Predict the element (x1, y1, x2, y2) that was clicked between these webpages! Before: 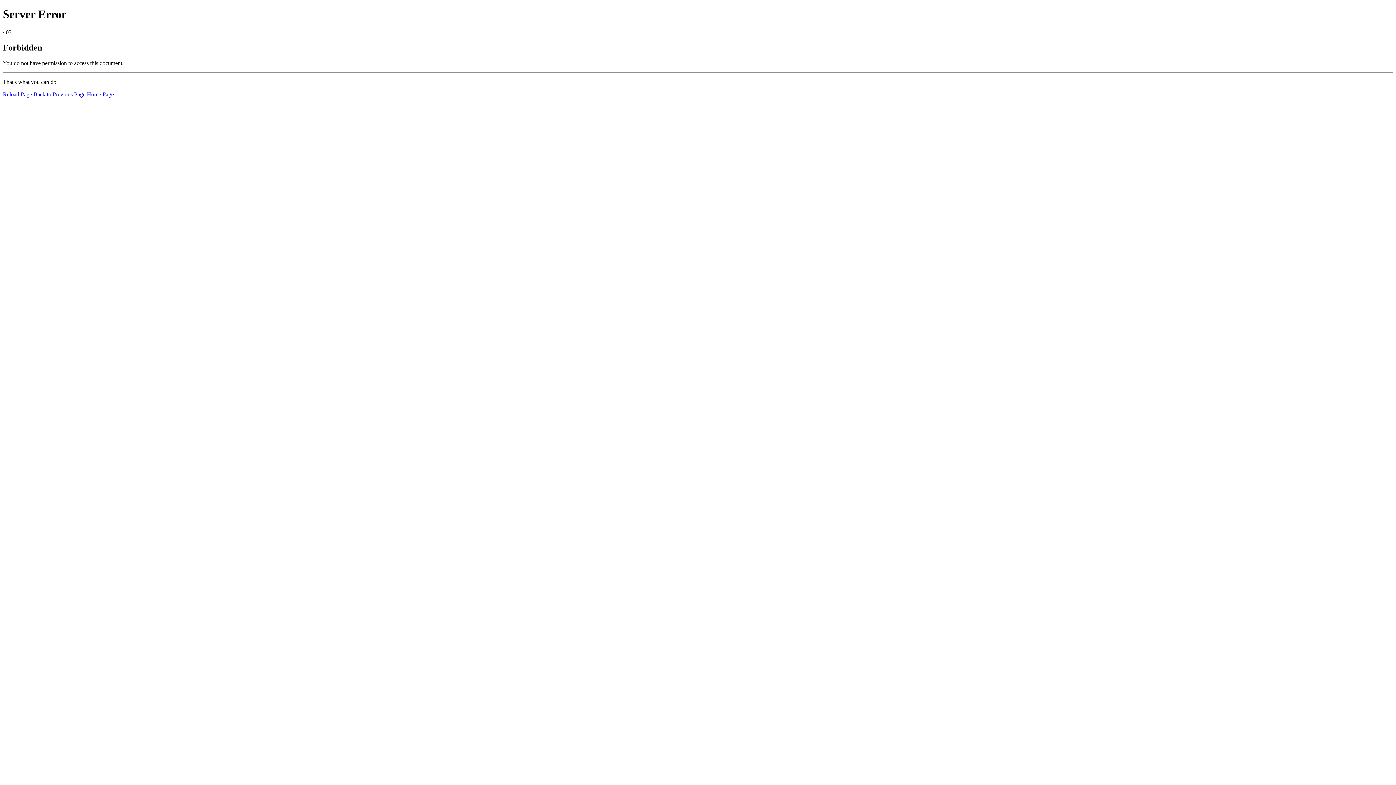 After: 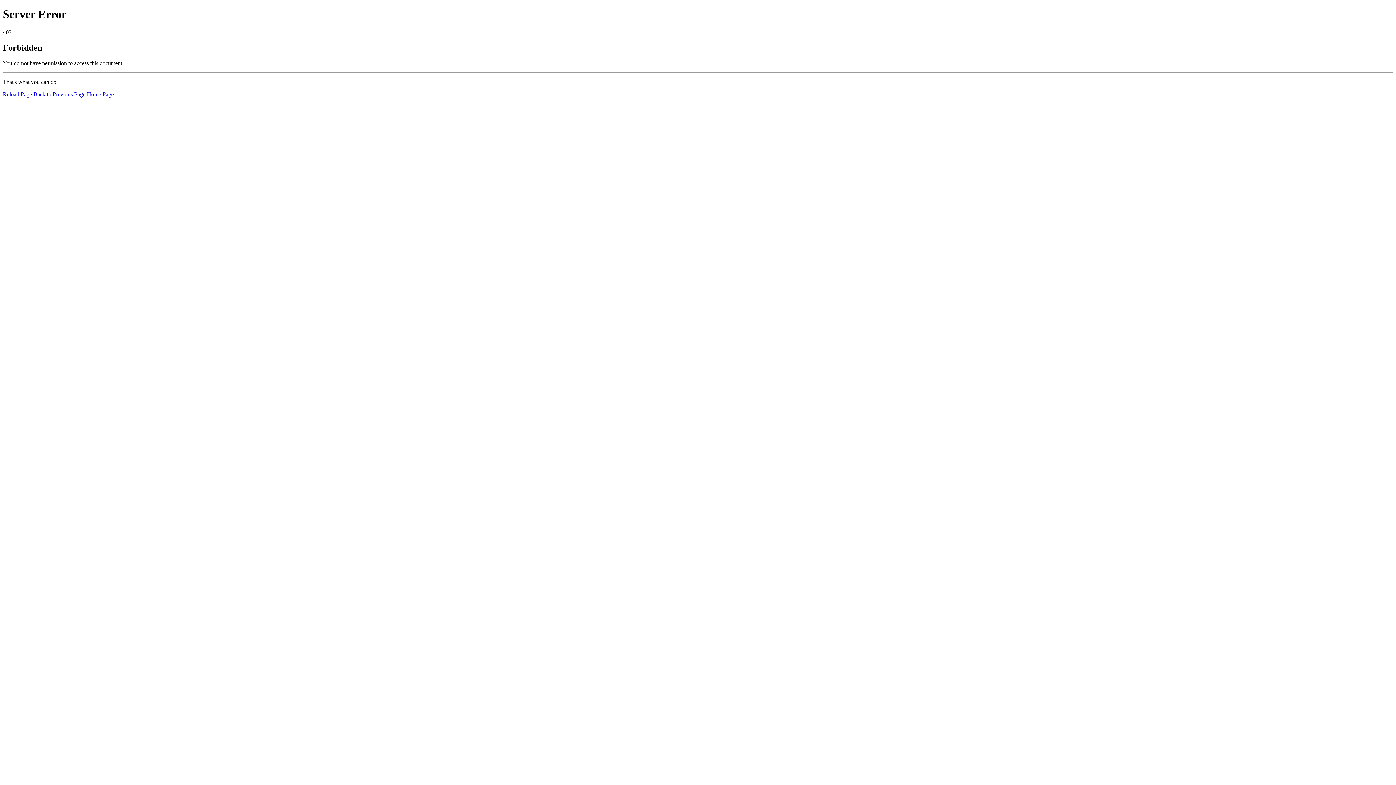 Action: label: Home Page bbox: (86, 91, 113, 97)